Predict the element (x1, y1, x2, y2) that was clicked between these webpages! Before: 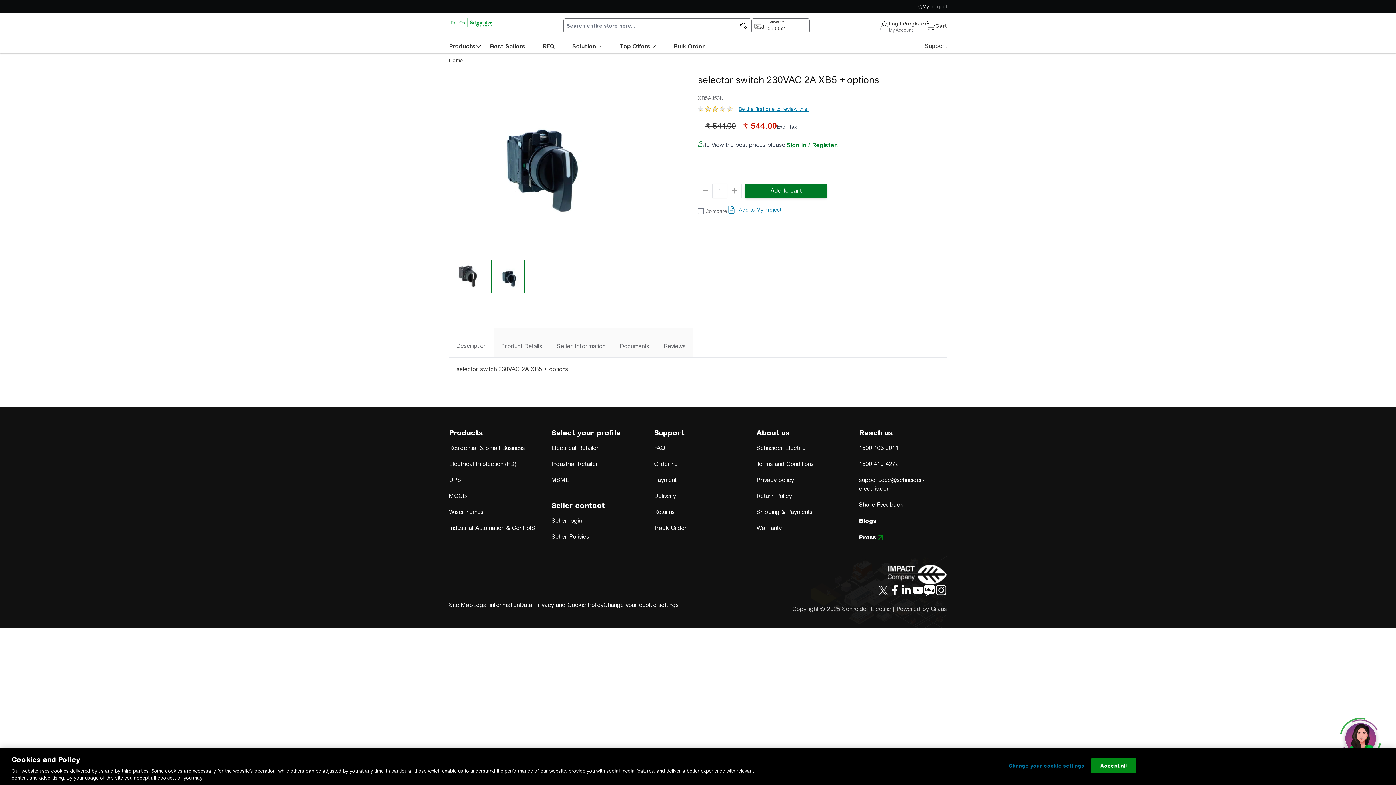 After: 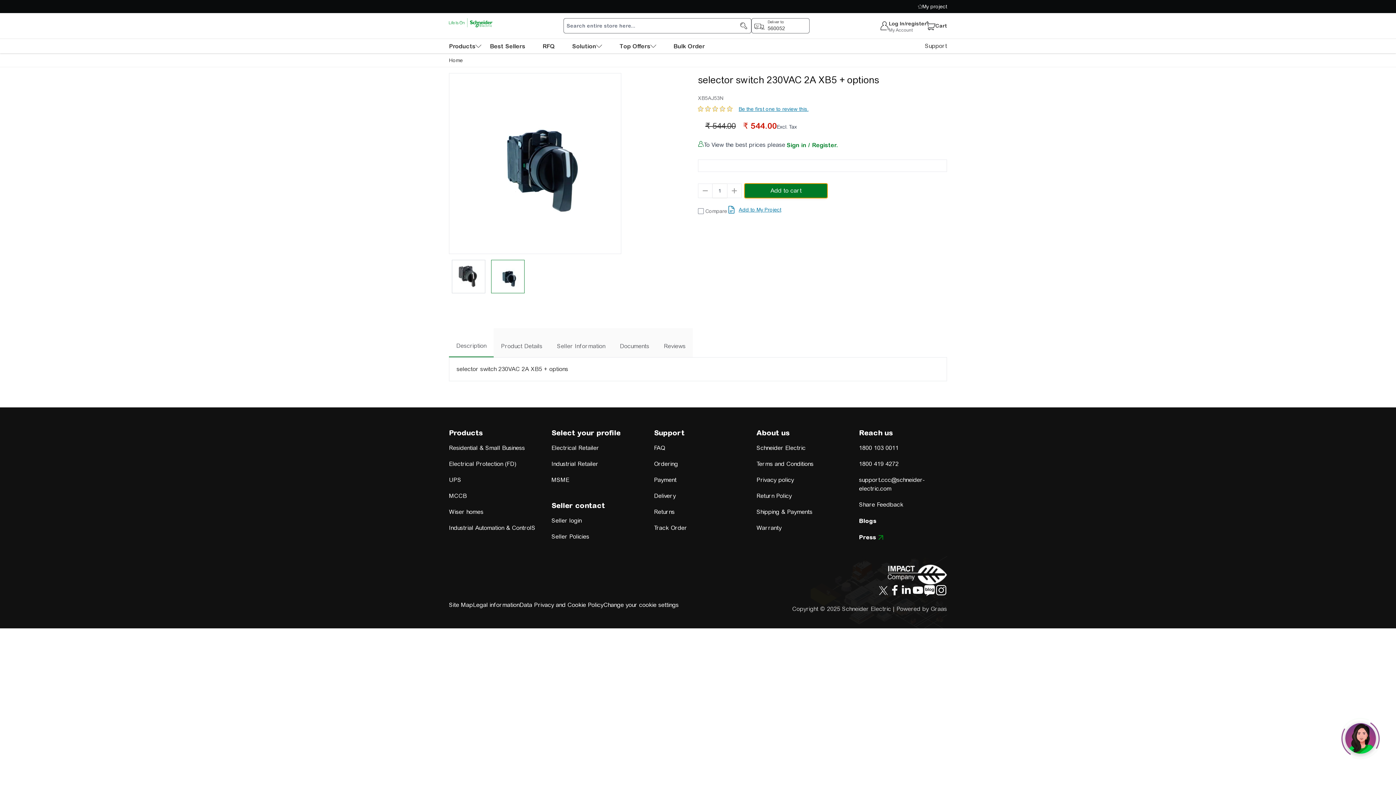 Action: label: add-to-cart bbox: (744, 225, 827, 240)